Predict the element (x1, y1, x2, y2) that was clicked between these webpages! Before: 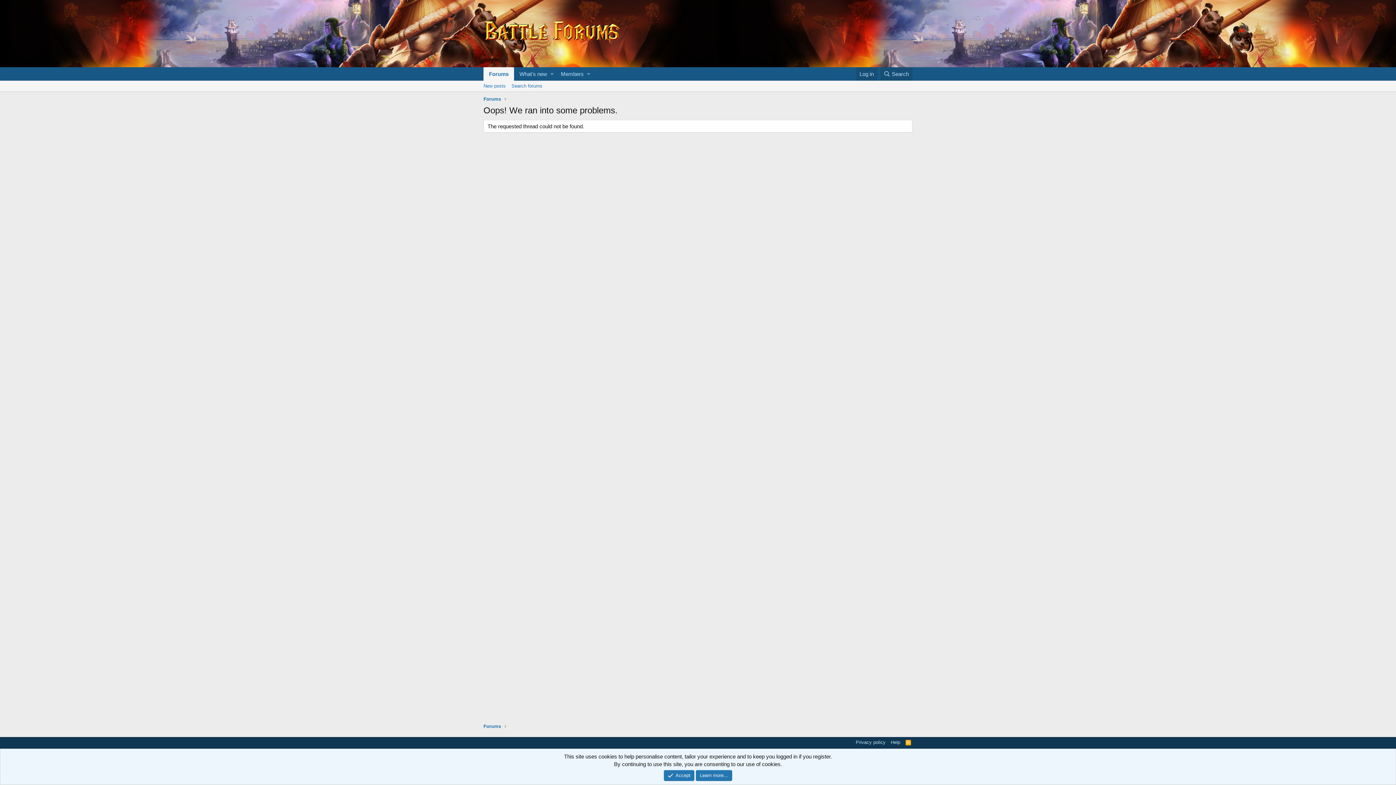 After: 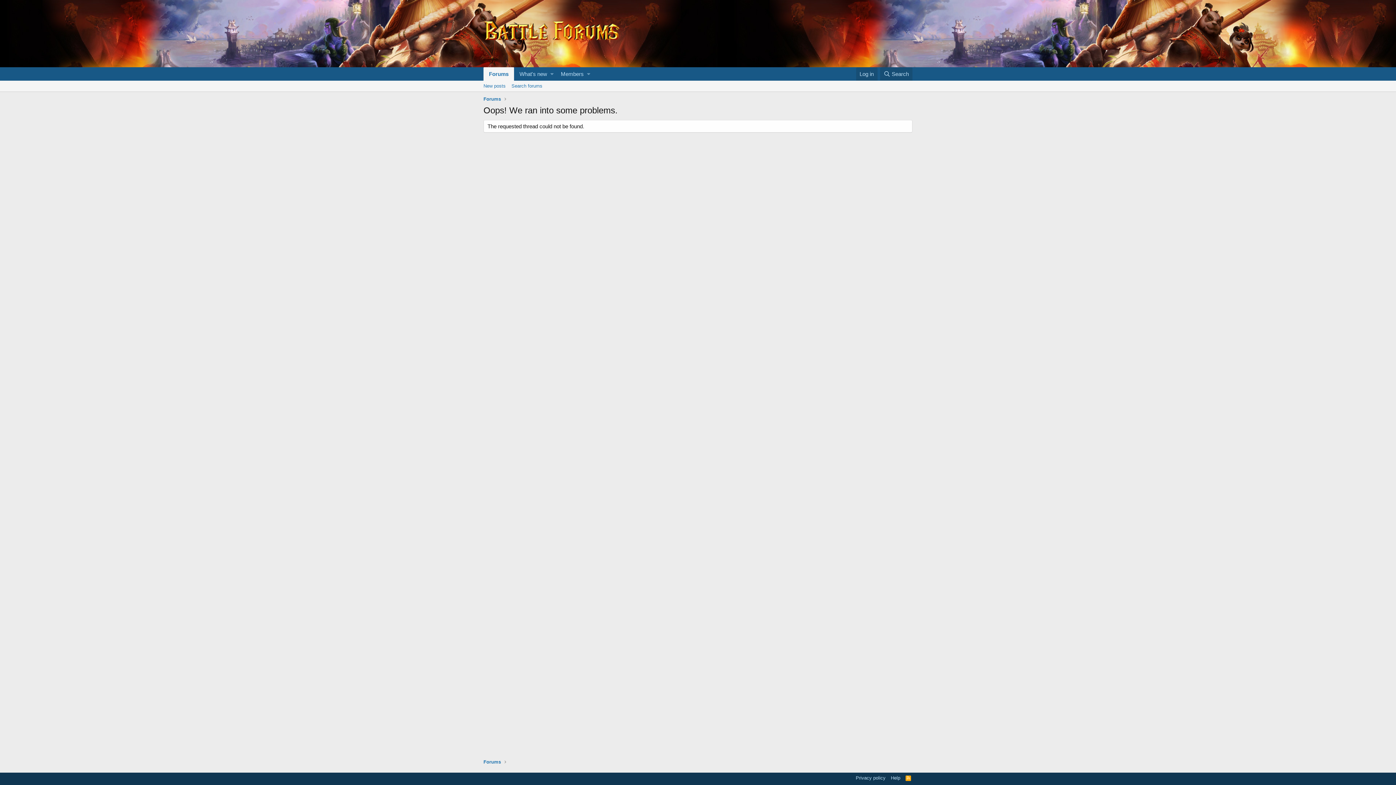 Action: bbox: (663, 770, 694, 781) label: Accept